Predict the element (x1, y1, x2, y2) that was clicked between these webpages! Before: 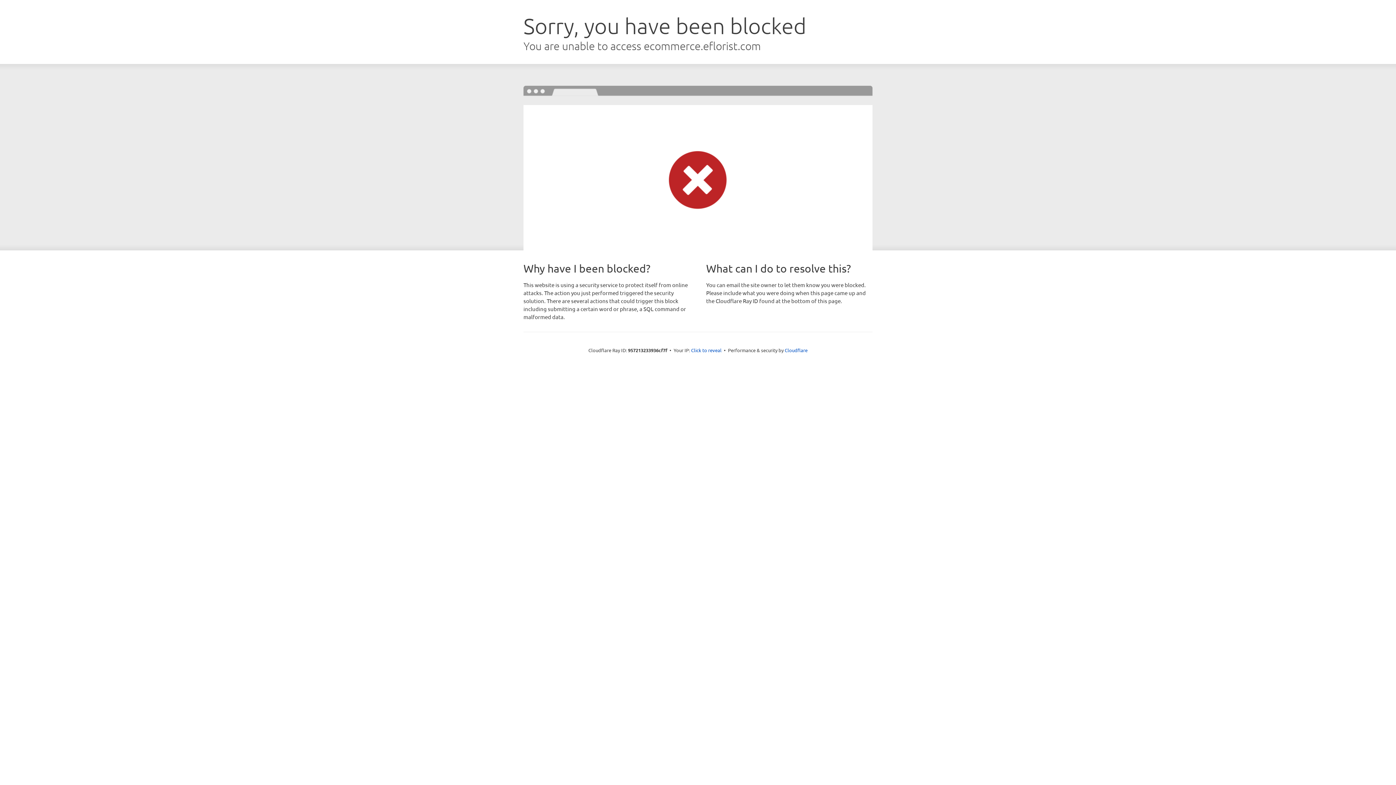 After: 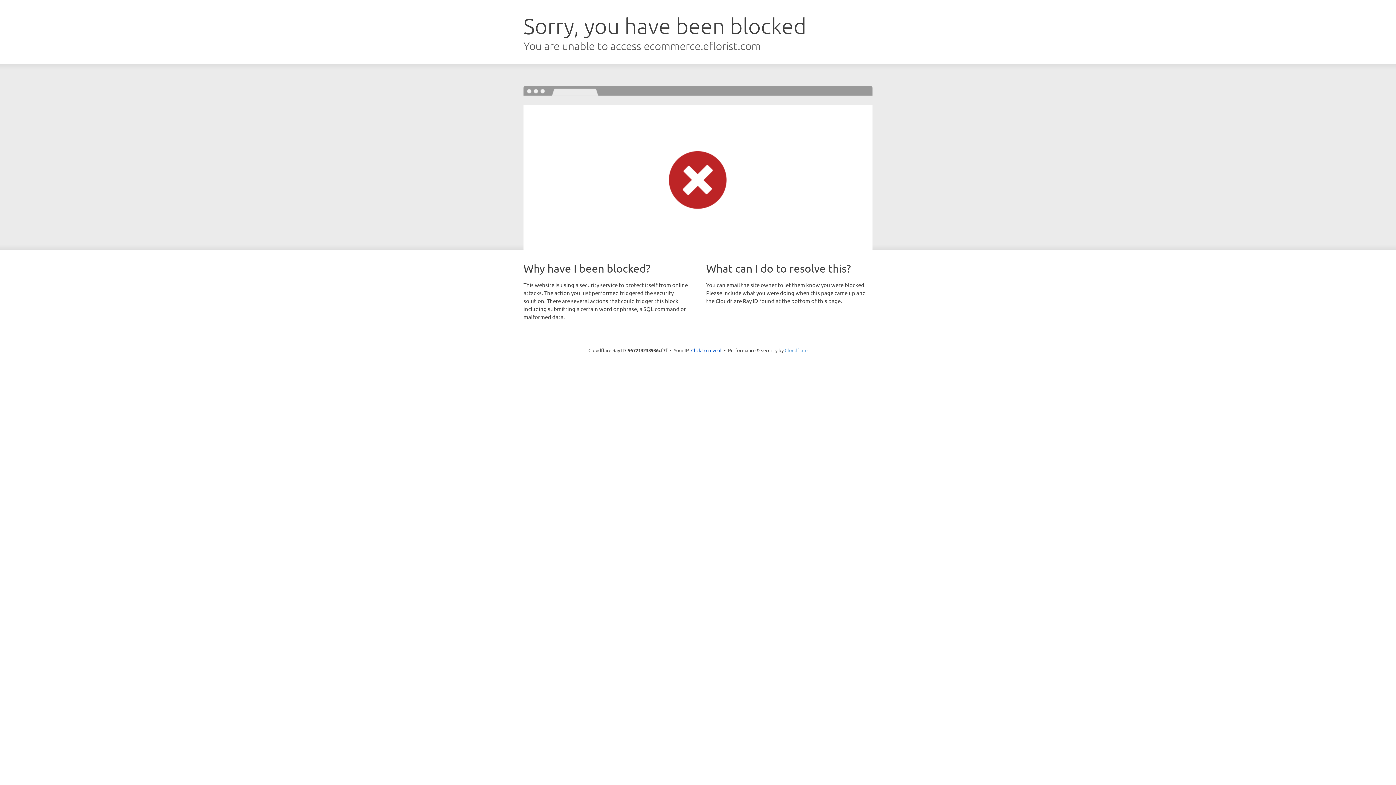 Action: bbox: (784, 347, 807, 353) label: Cloudflare